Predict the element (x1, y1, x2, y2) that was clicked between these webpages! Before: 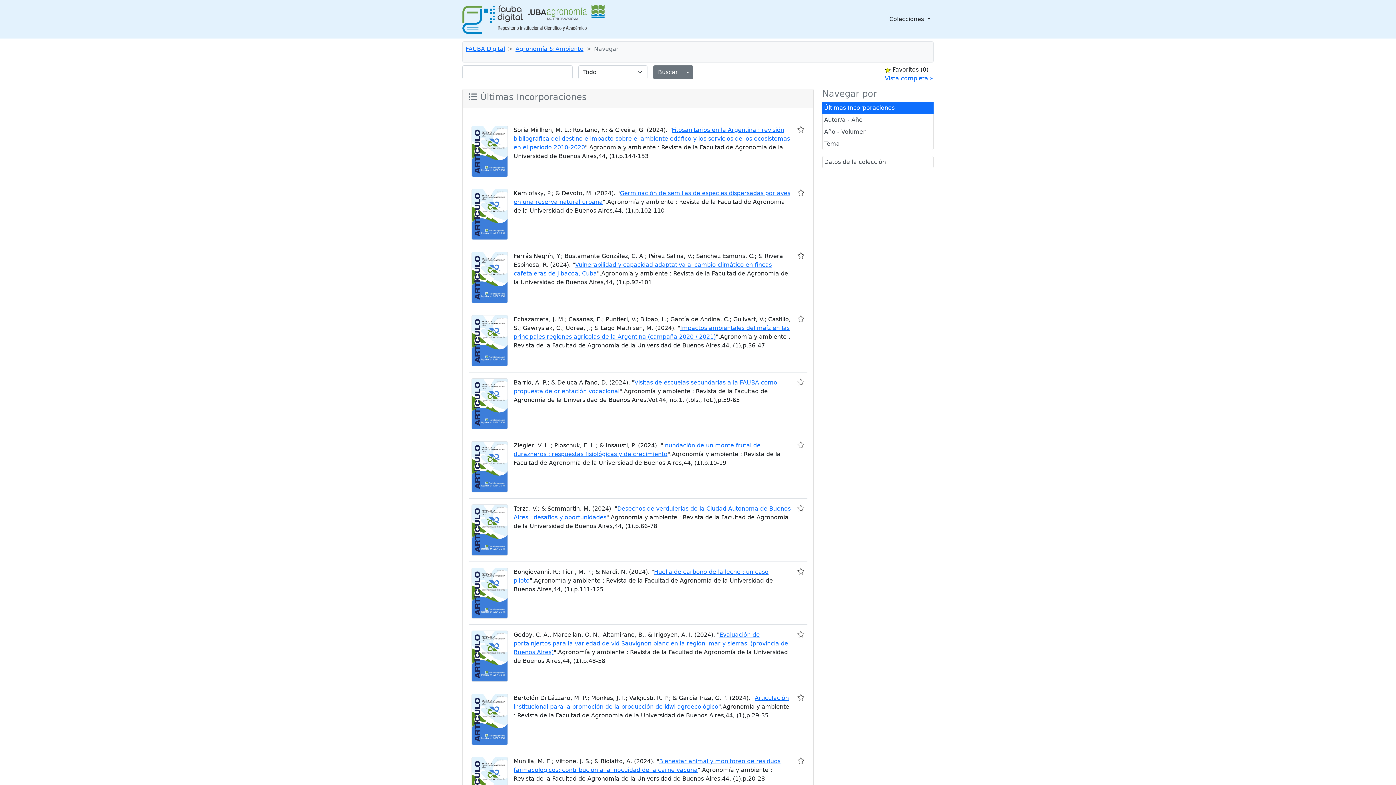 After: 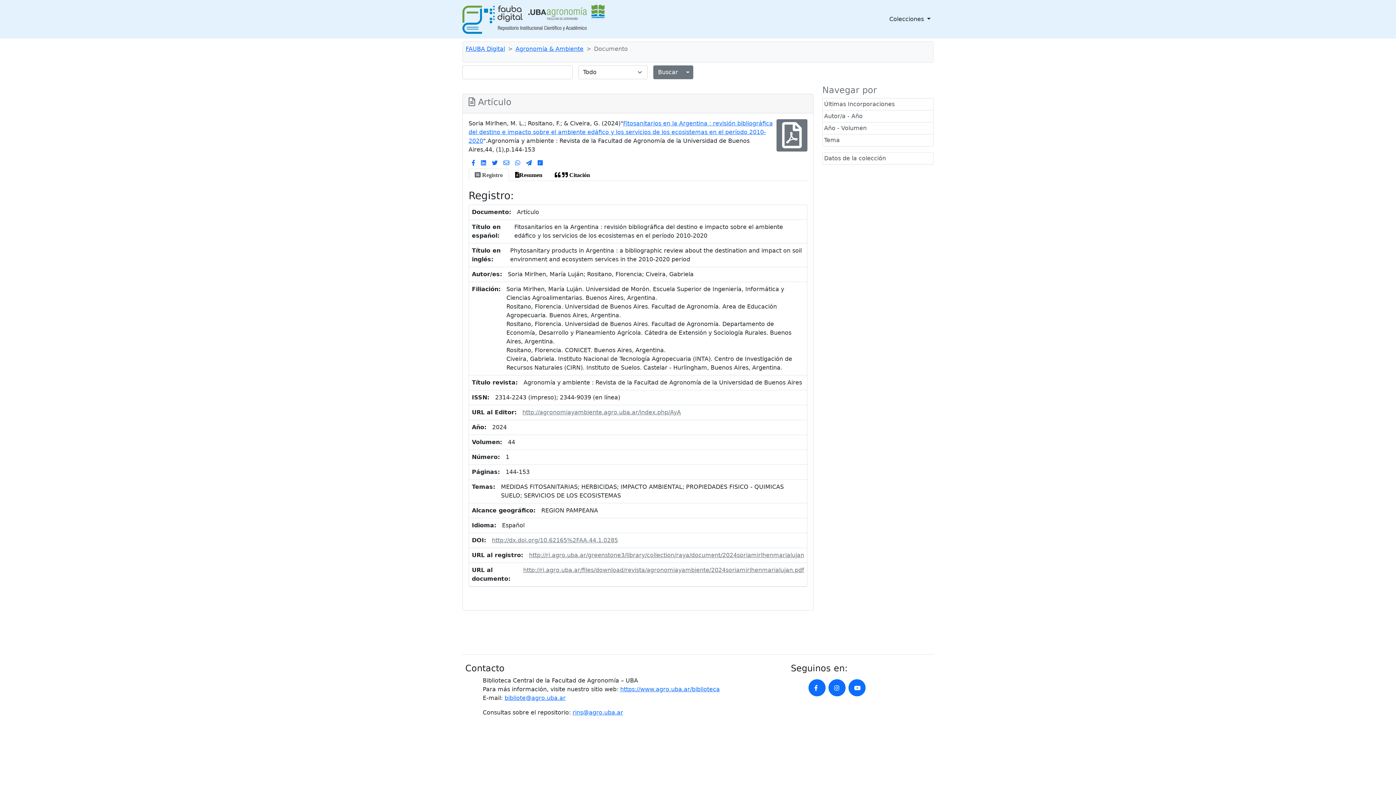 Action: bbox: (513, 126, 790, 150) label: Fitosanitarios en la Argentina : revisión bibliográfica del destino e impacto sobre el ambiente edáfico y los servicios de los ecosistemas en el período 2010-2020